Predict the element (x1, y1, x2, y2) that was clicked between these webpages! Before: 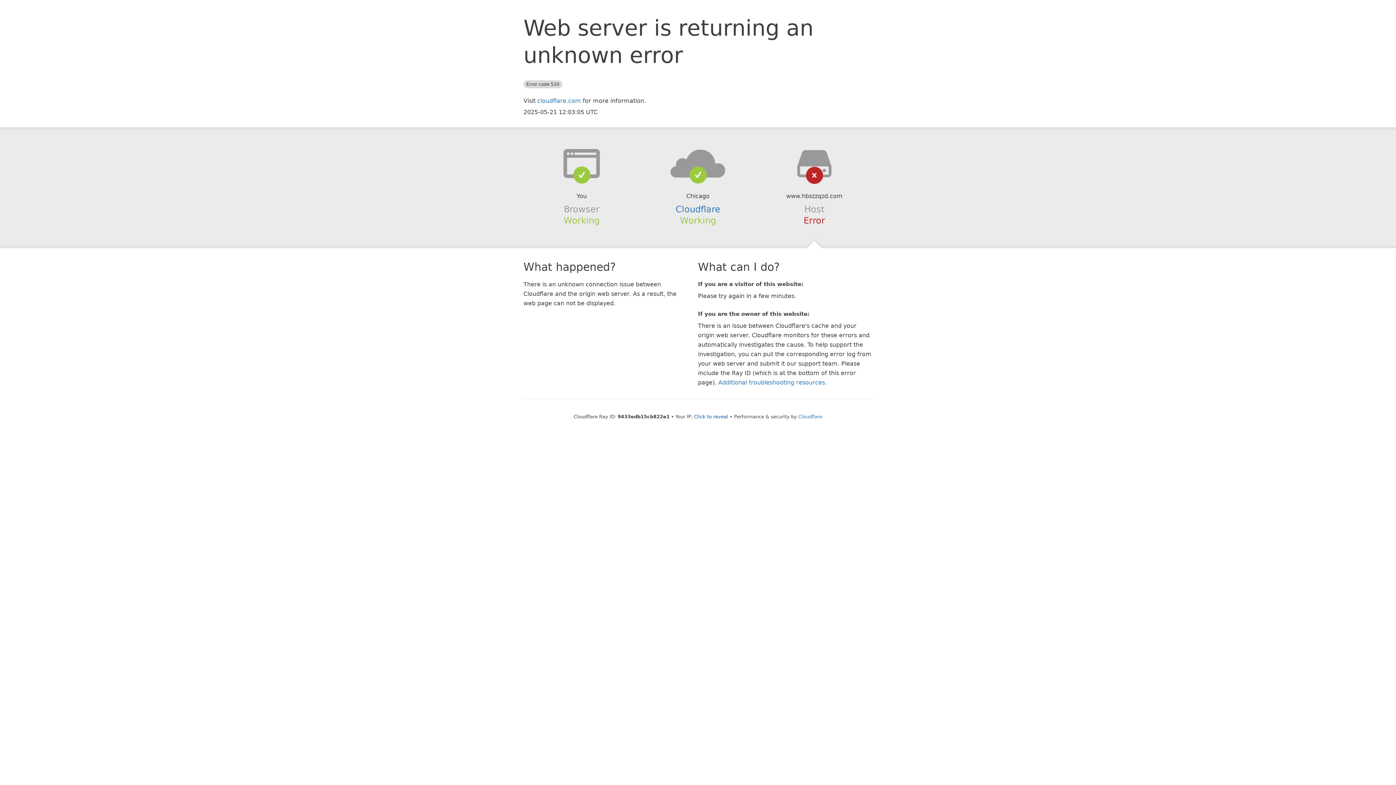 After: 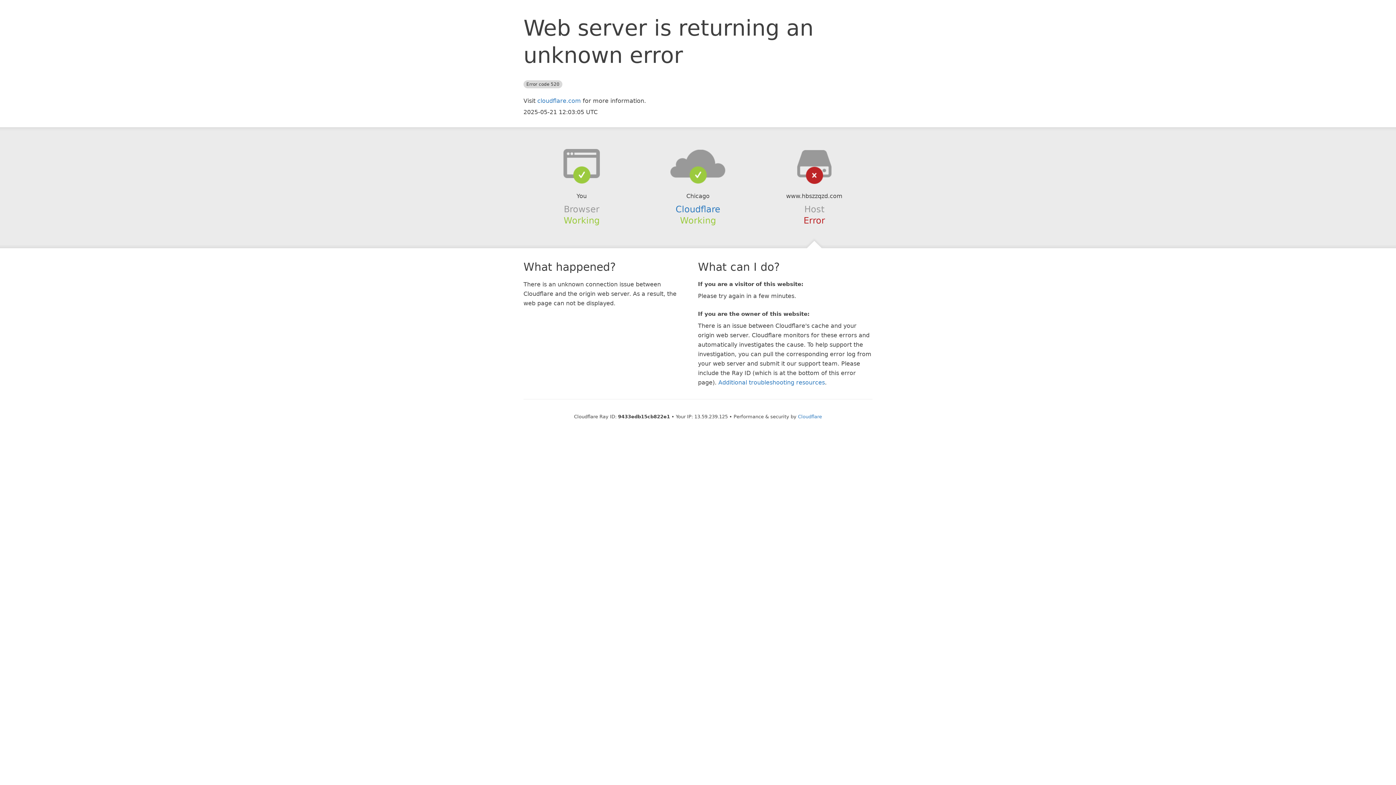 Action: bbox: (694, 414, 728, 419) label: Click to reveal